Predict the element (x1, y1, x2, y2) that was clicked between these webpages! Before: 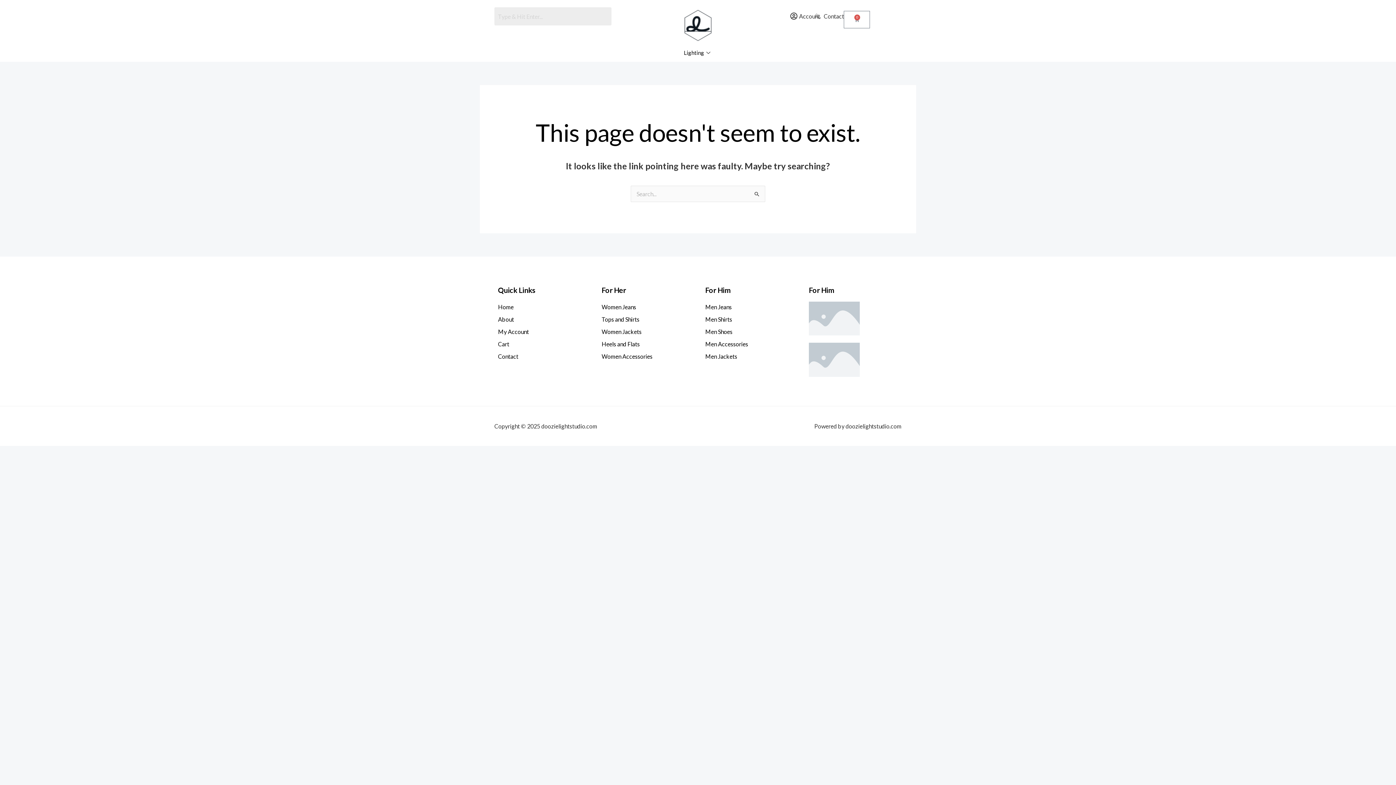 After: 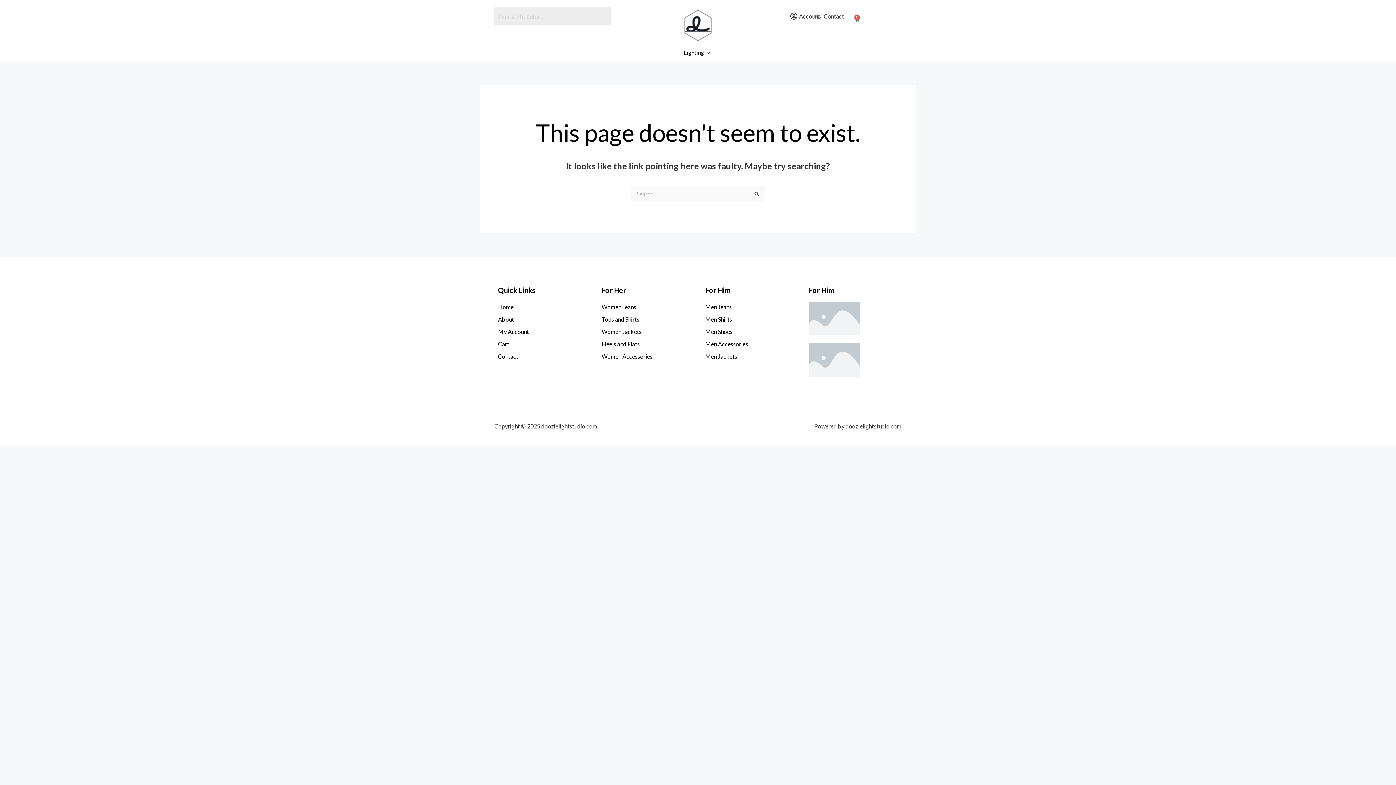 Action: bbox: (809, 342, 860, 376)